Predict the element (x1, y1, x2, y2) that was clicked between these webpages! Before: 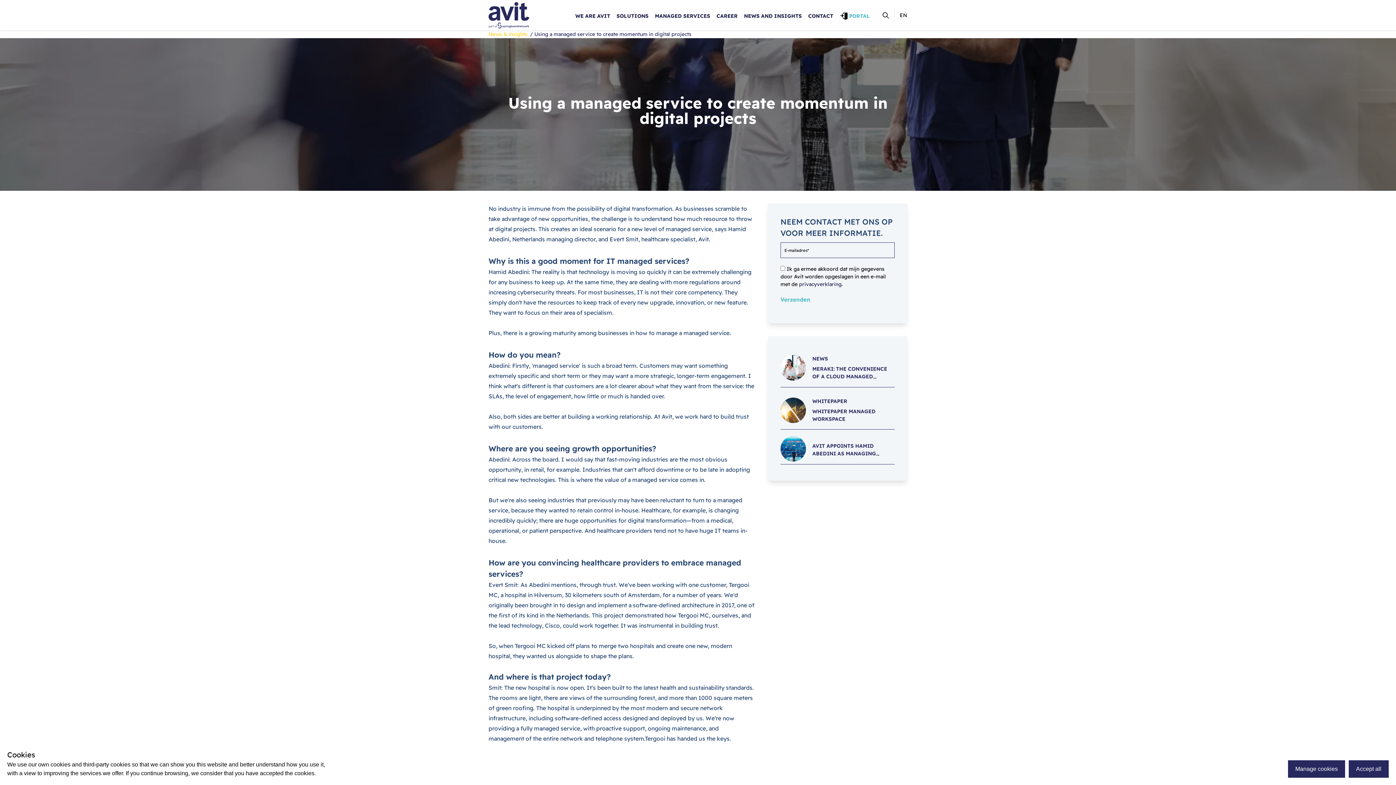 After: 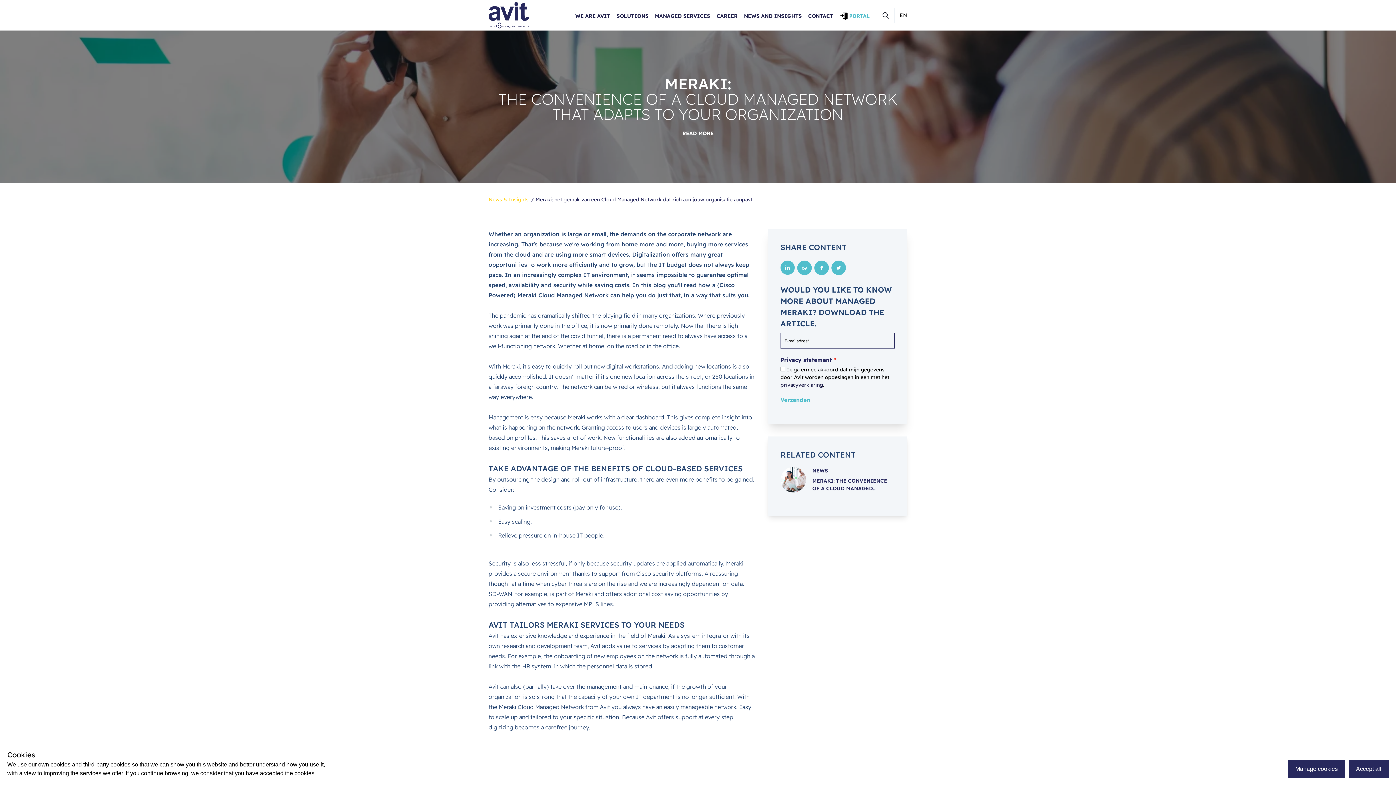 Action: label: NEWS
MERAKI: THE CONVENIENCE OF A CLOUD MANAGED NETWORK THAT ADAPTS TO YOUR ORGANIZATION bbox: (780, 349, 894, 387)